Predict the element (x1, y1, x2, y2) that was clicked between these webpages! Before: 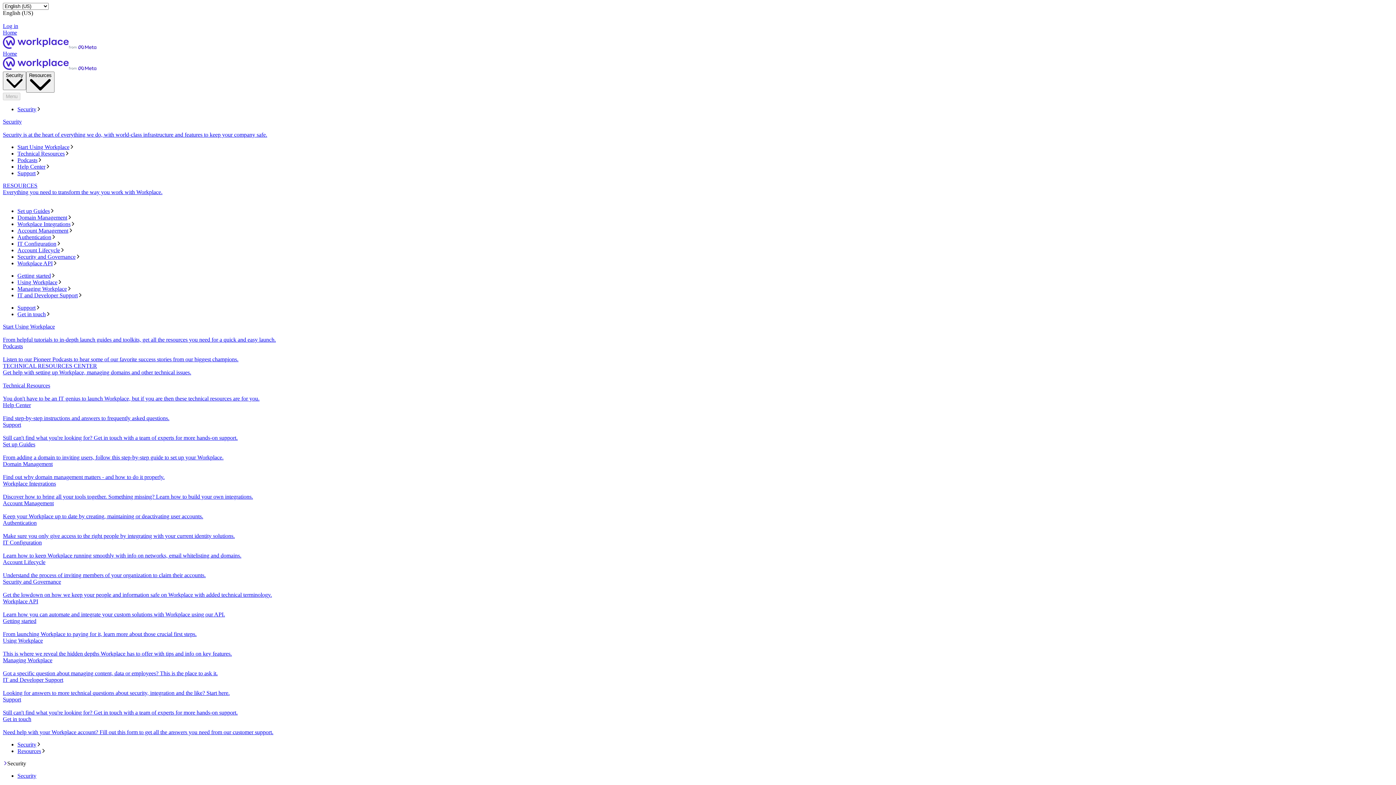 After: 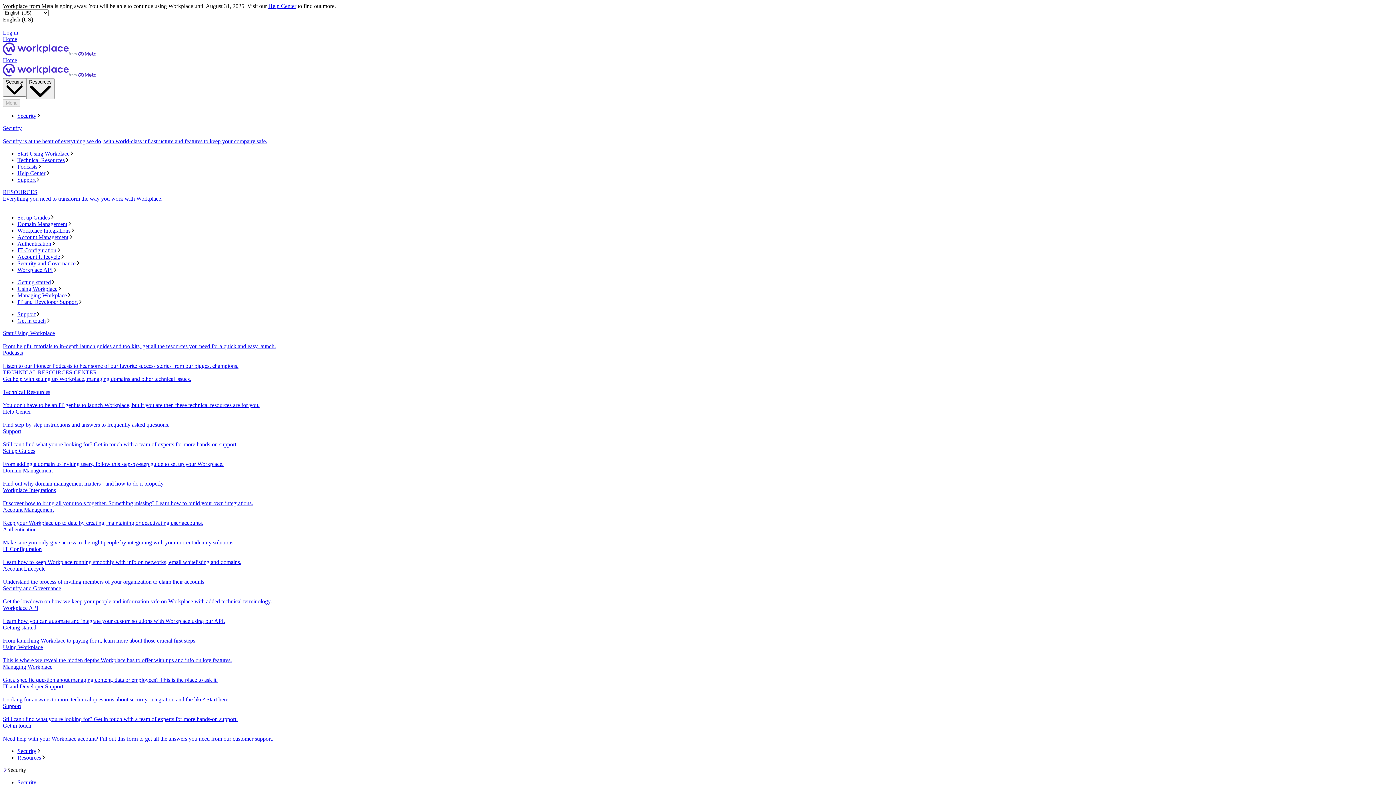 Action: bbox: (17, 157, 1393, 163) label: Podcasts